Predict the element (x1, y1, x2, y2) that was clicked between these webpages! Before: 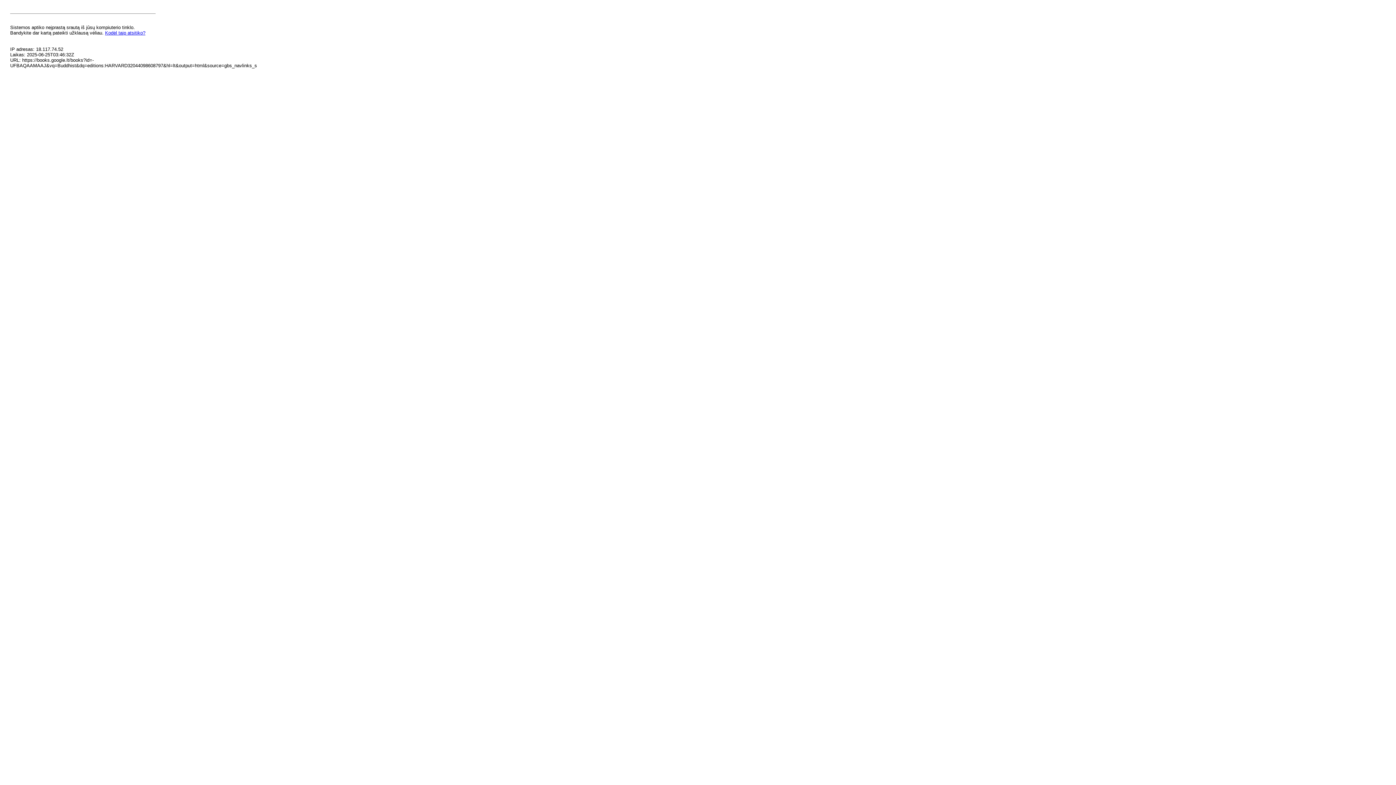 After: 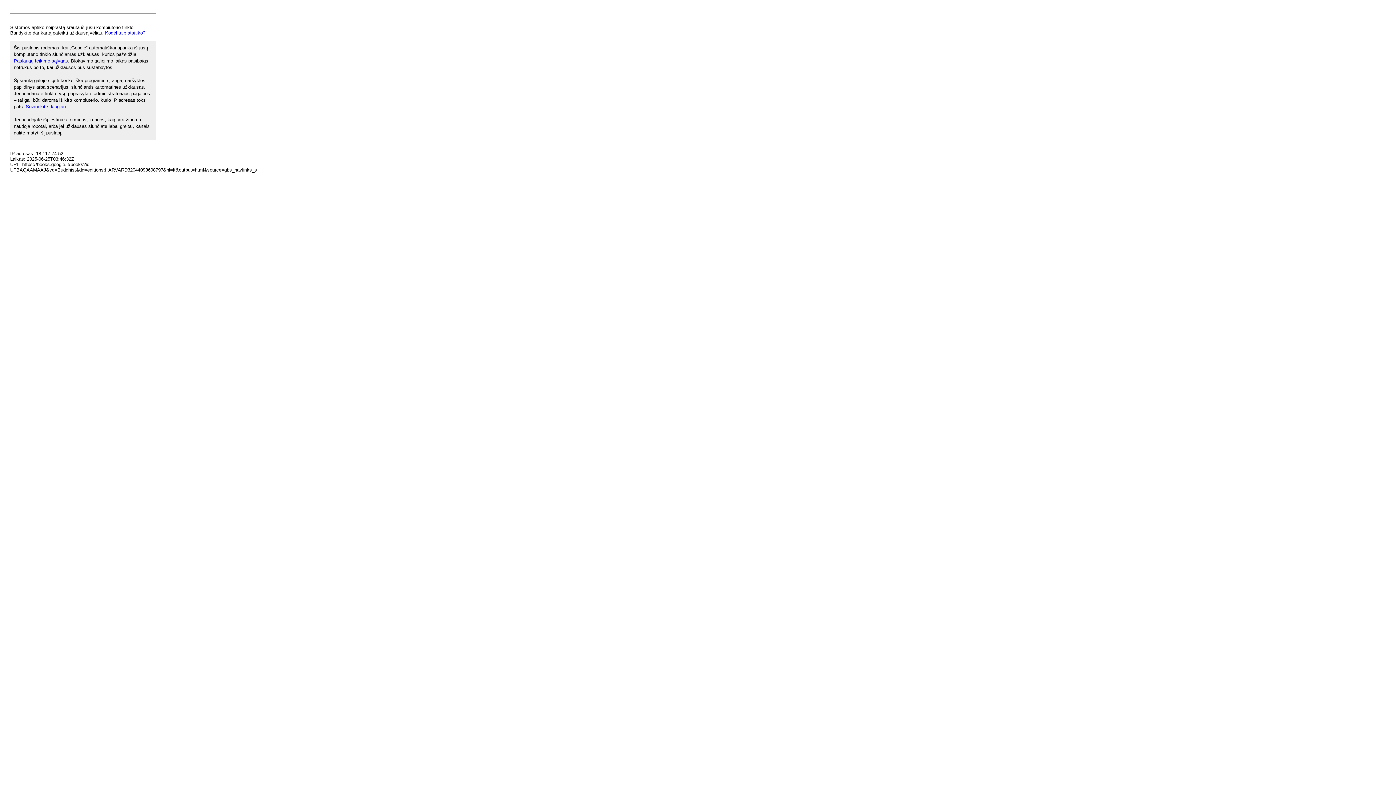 Action: bbox: (105, 30, 145, 35) label: Kodėl taip atsitiko?